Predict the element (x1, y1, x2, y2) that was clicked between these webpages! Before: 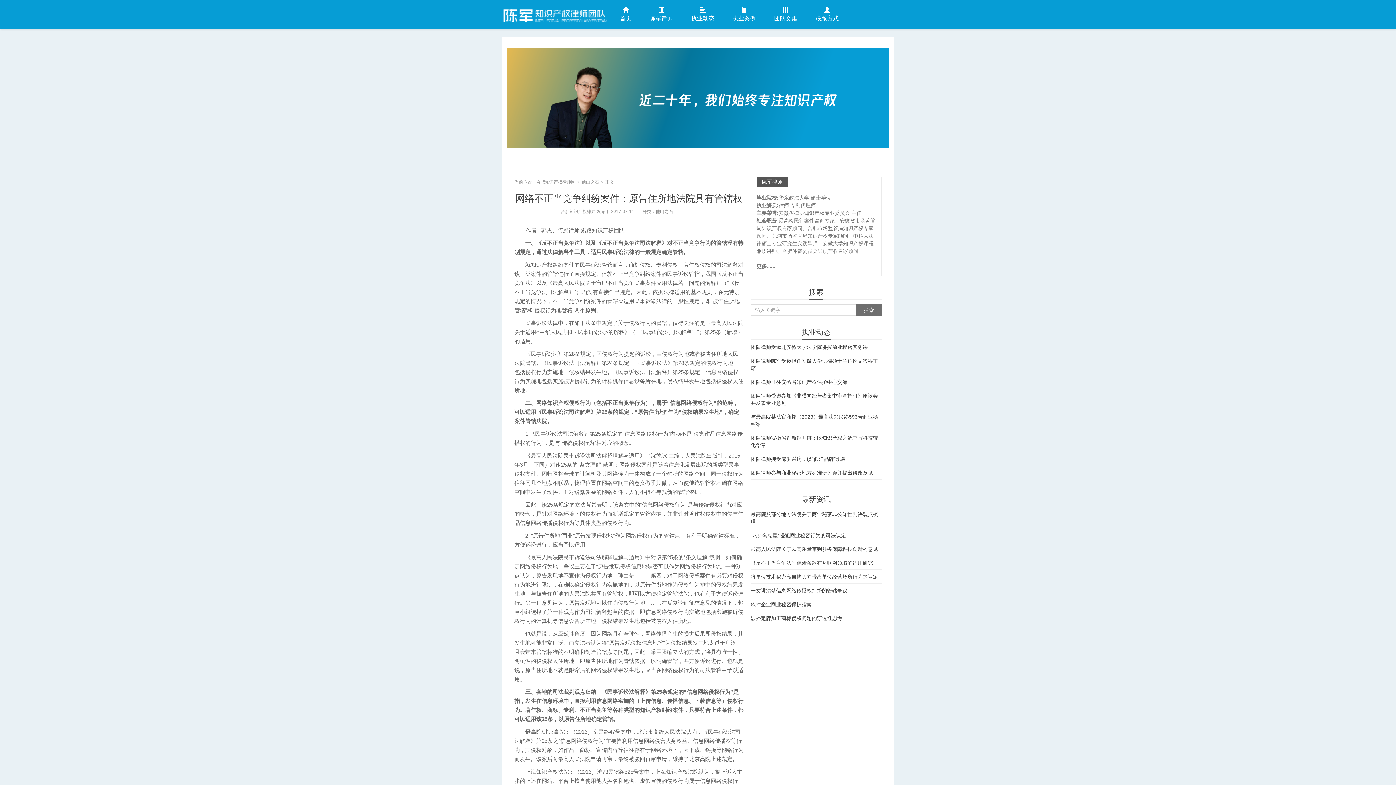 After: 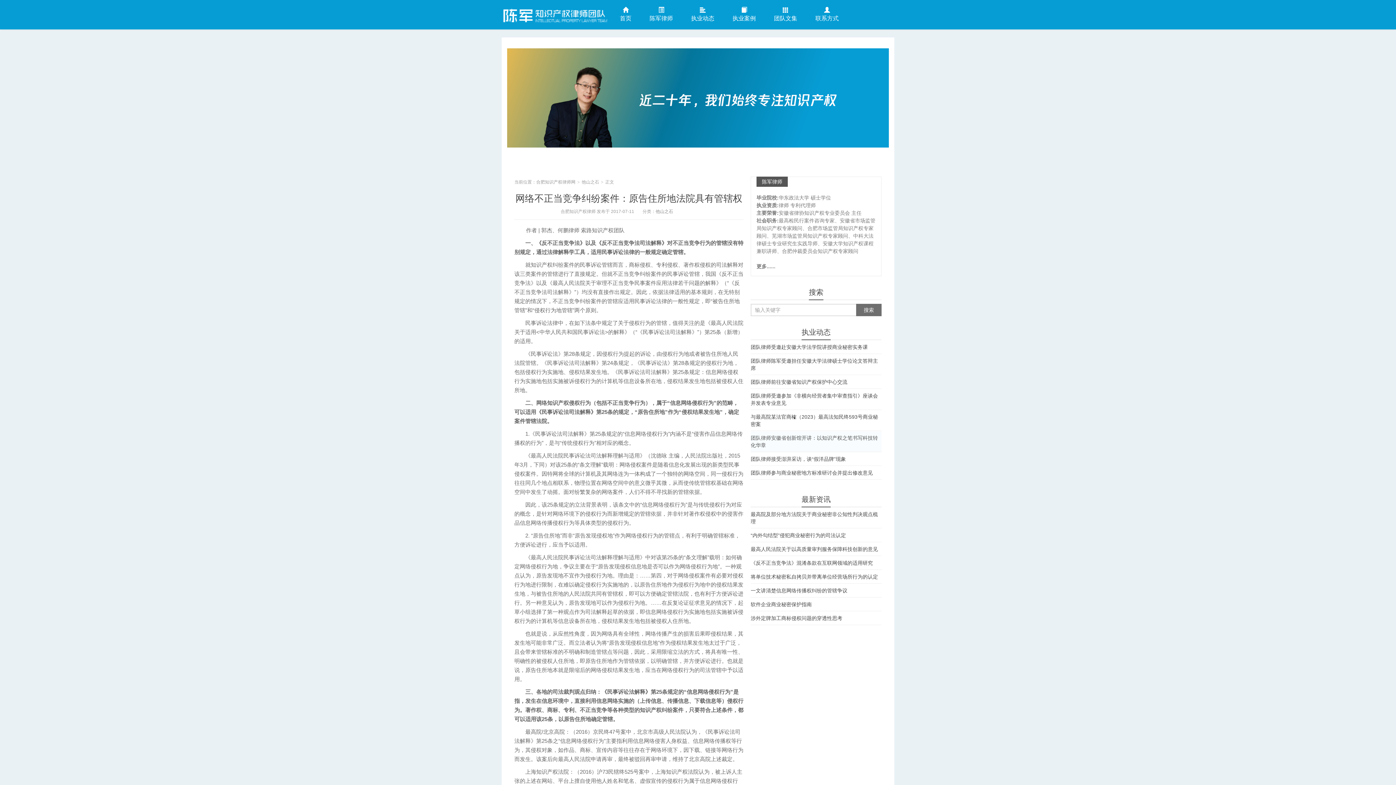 Action: label: 团队律师安徽省创新馆开讲：以知识产权之笔书写科技转化华章 bbox: (750, 431, 881, 452)